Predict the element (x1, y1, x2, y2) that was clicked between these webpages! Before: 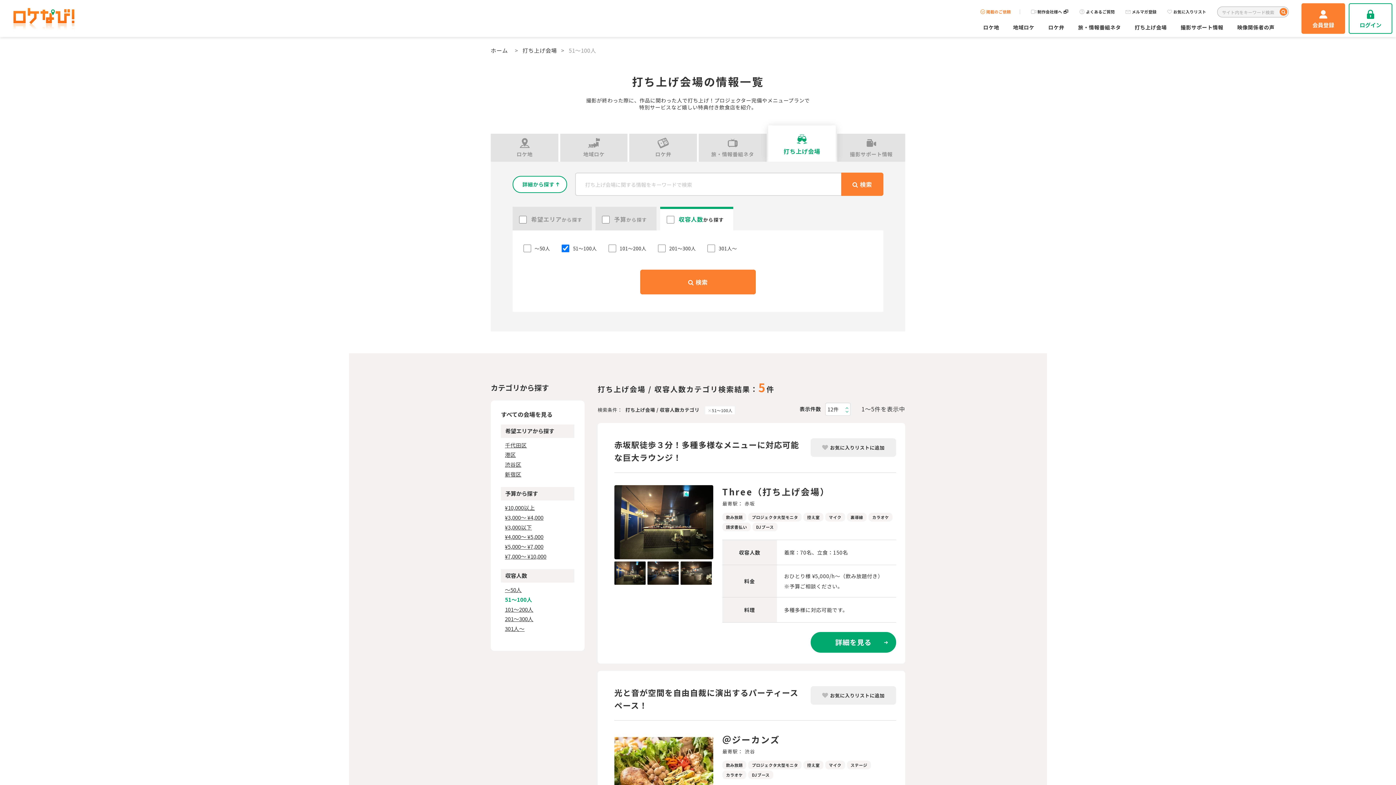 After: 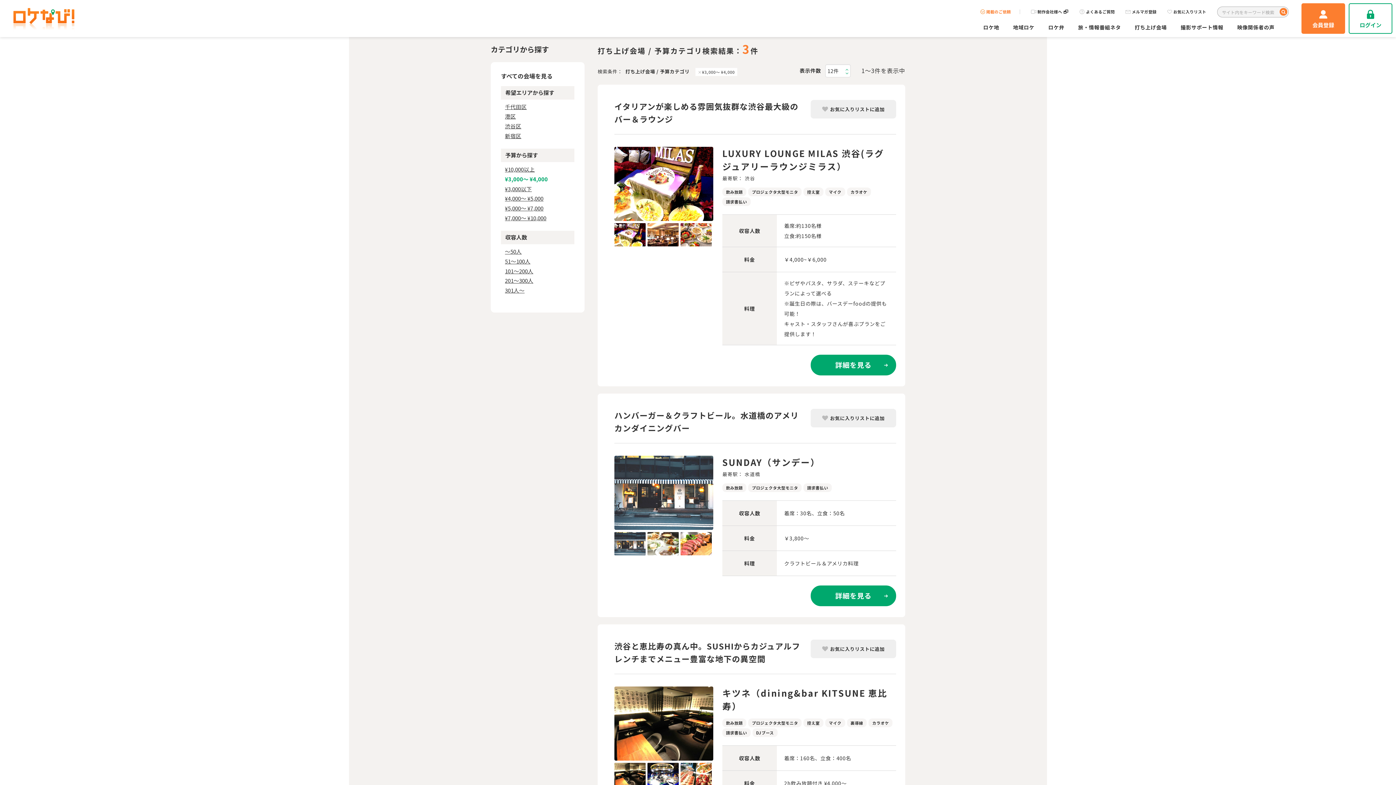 Action: label: ¥3,000〜 ¥4,000 bbox: (501, 513, 574, 521)